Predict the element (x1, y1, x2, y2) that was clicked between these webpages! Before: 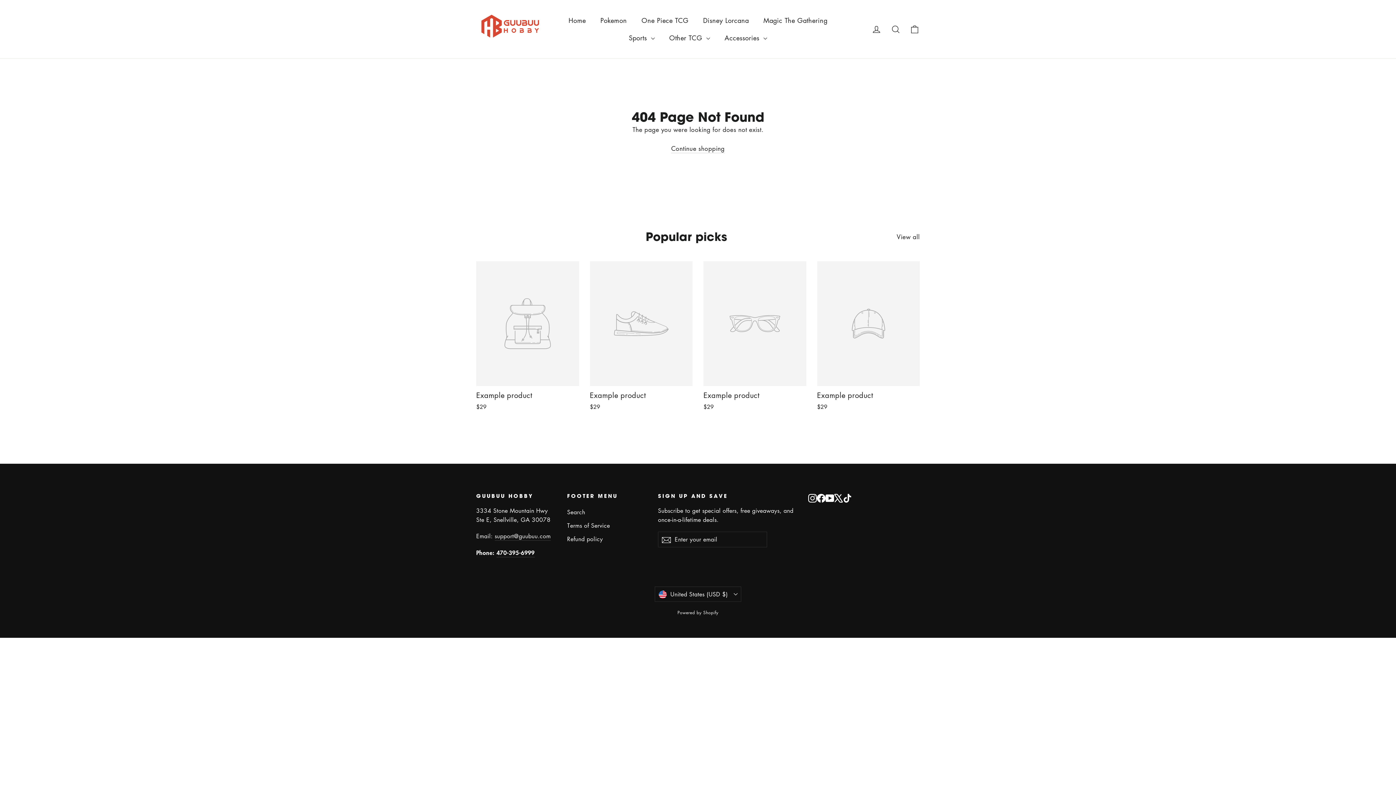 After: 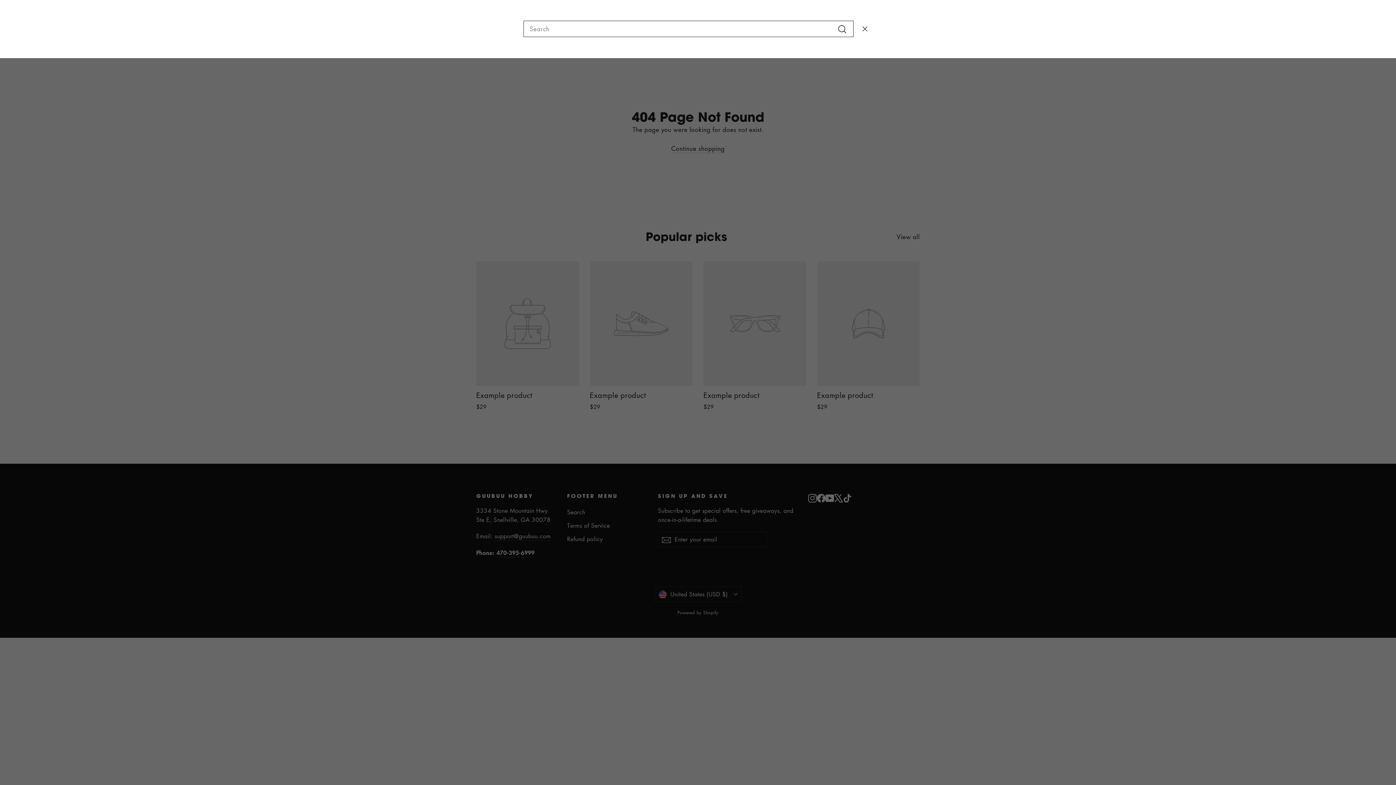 Action: bbox: (886, 19, 905, 38) label: Search